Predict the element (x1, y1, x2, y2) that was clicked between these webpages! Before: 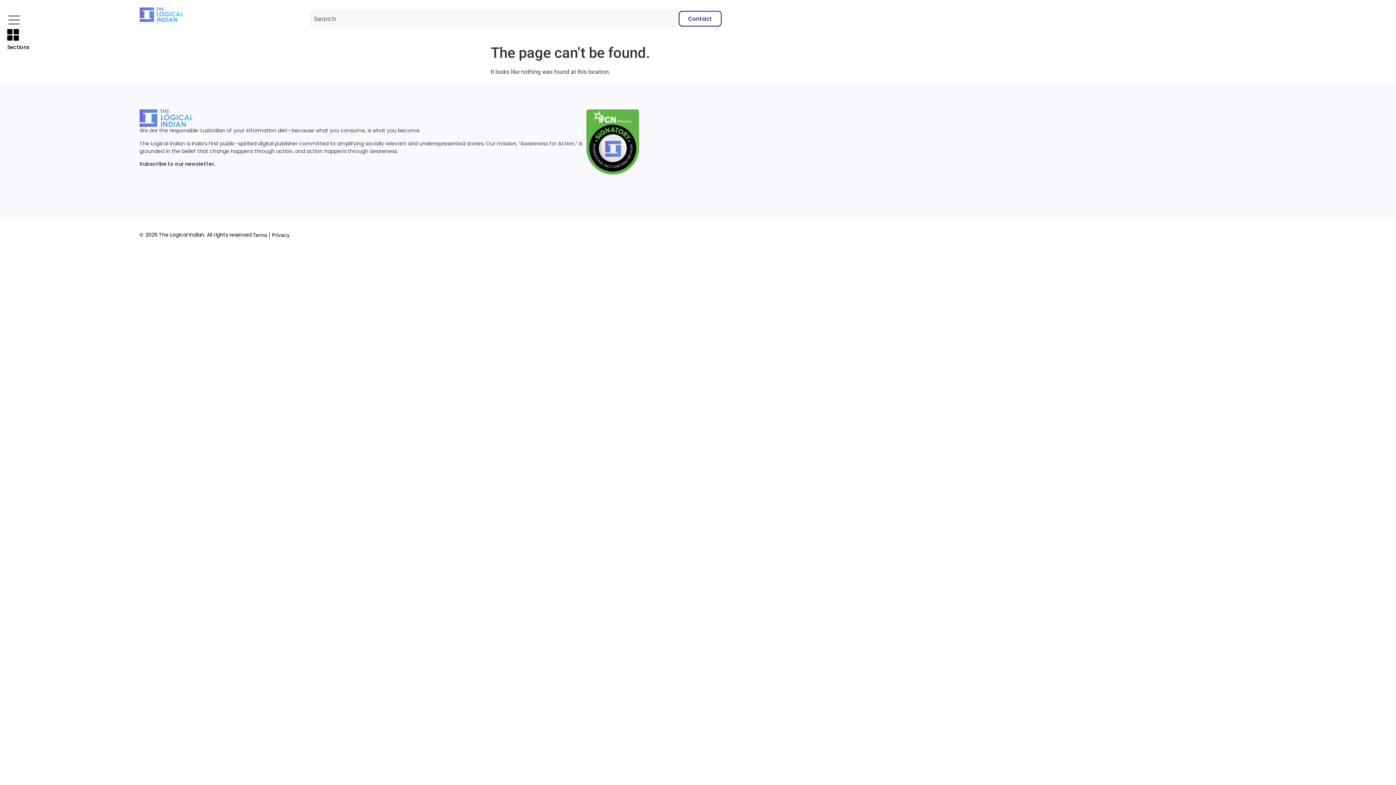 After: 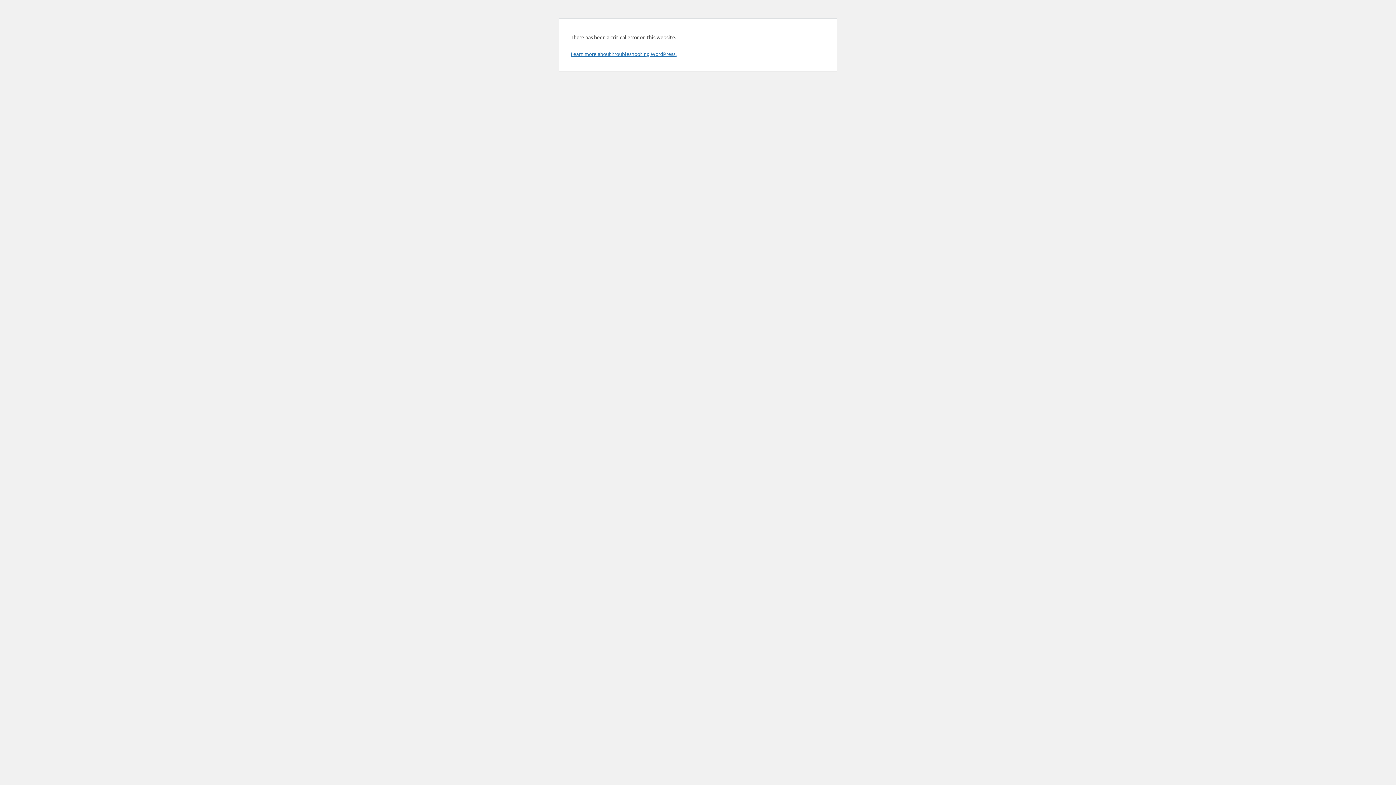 Action: label: Search bbox: (675, 11, 678, 26)